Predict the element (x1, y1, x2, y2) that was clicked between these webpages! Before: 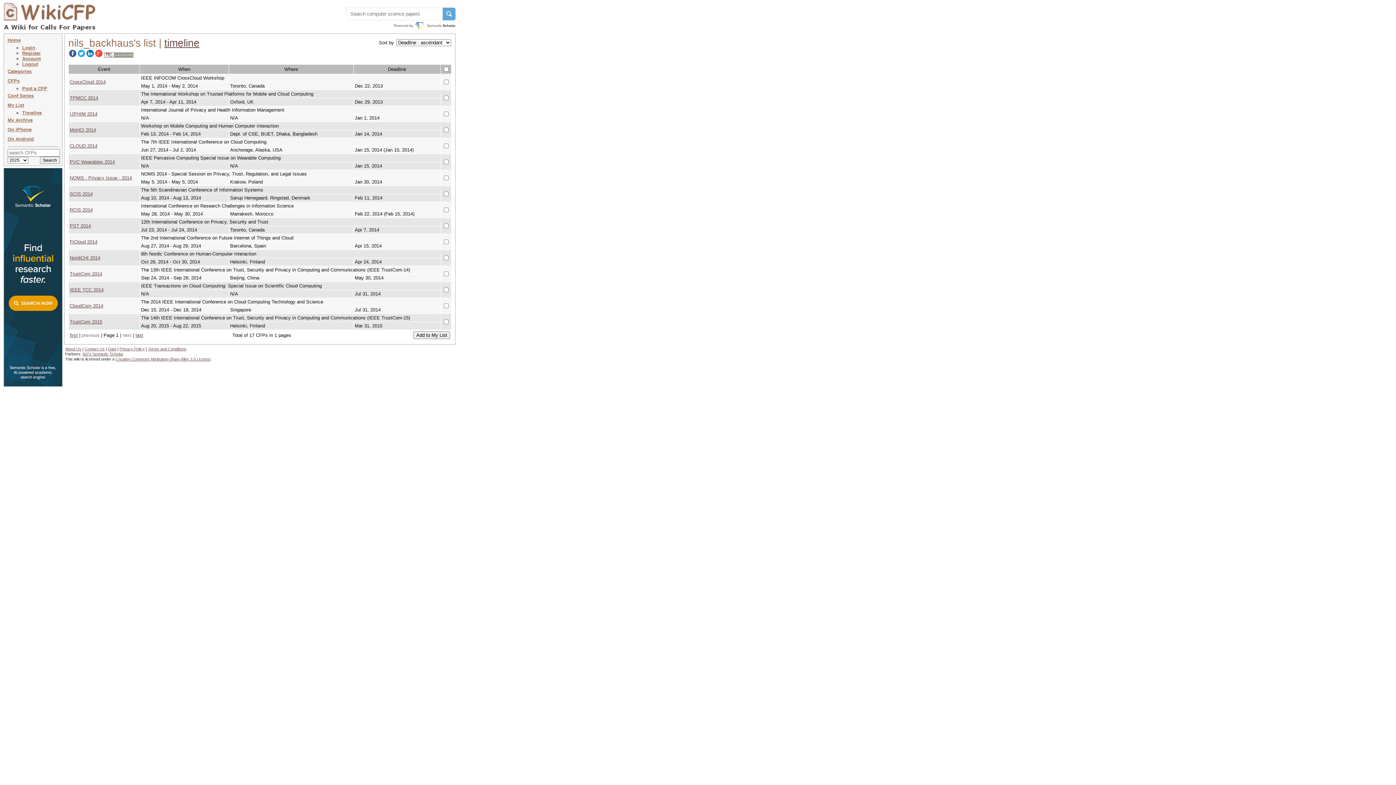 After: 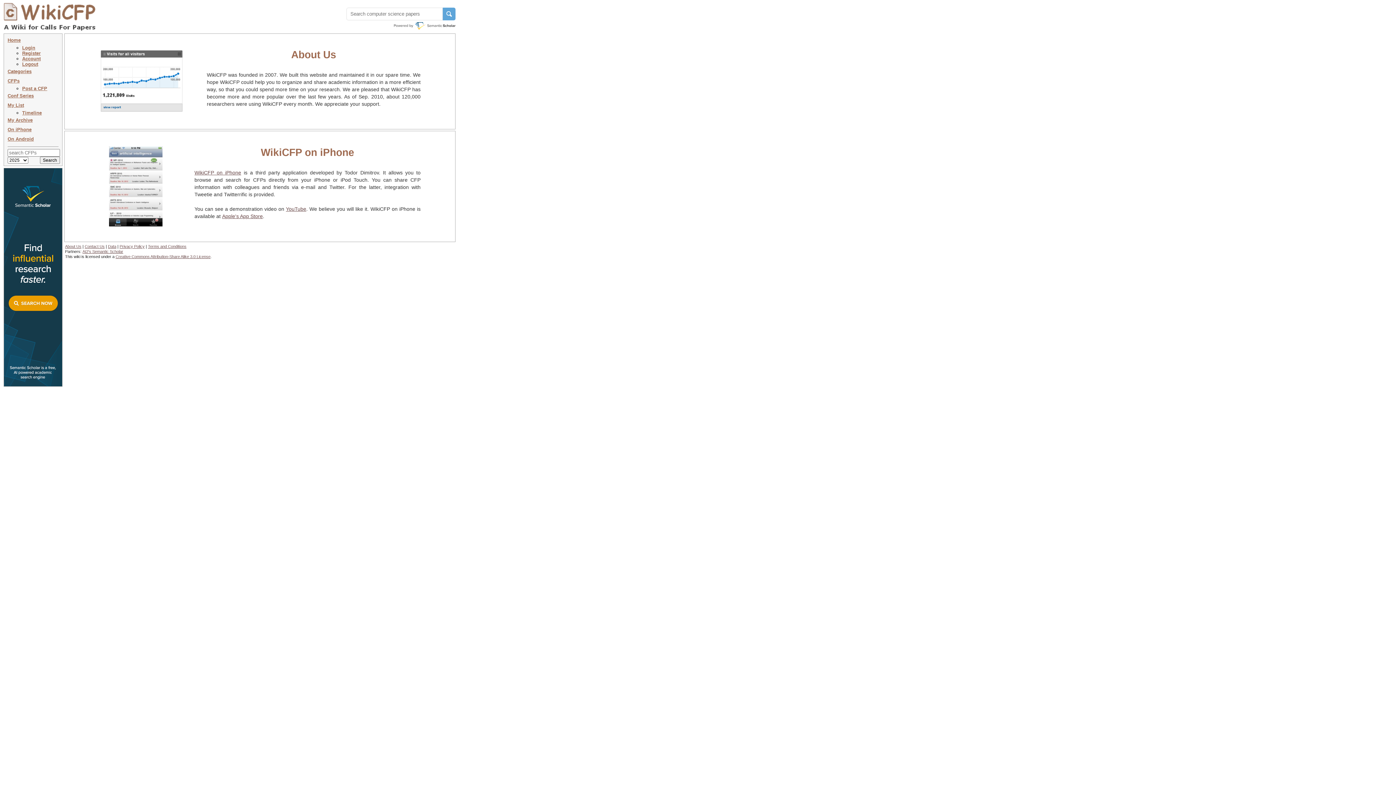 Action: bbox: (65, 346, 81, 351) label: About Us